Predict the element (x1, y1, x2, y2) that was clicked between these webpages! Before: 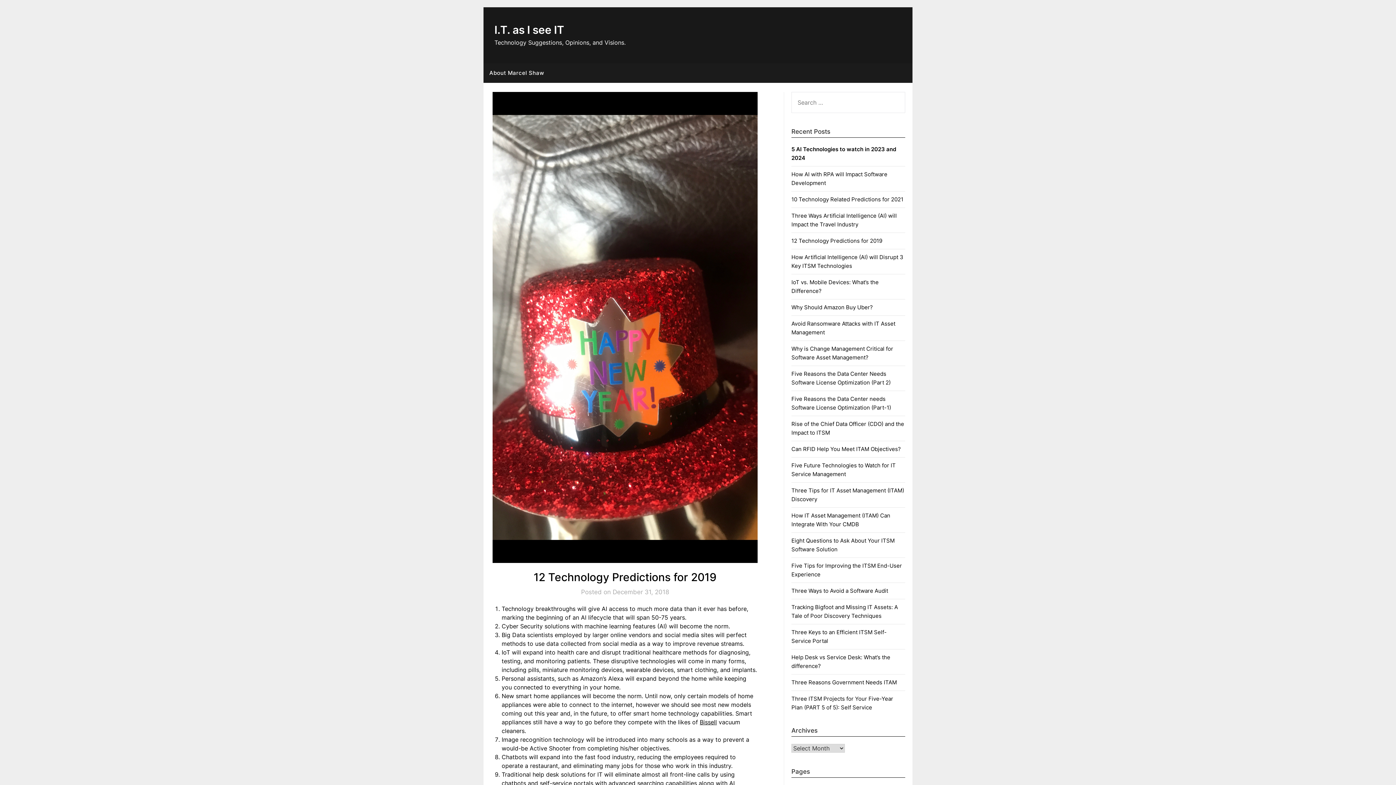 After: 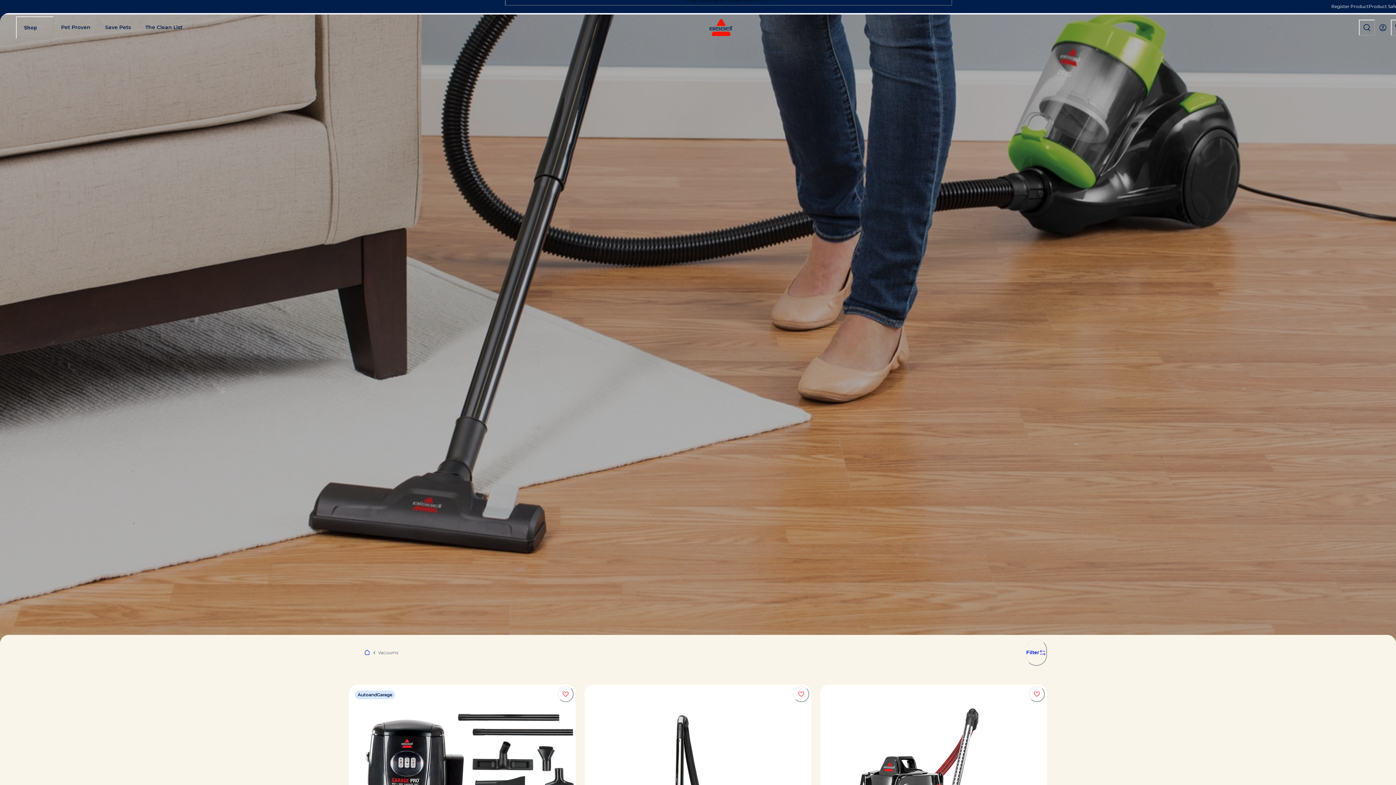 Action: label: Bissell bbox: (700, 718, 717, 726)